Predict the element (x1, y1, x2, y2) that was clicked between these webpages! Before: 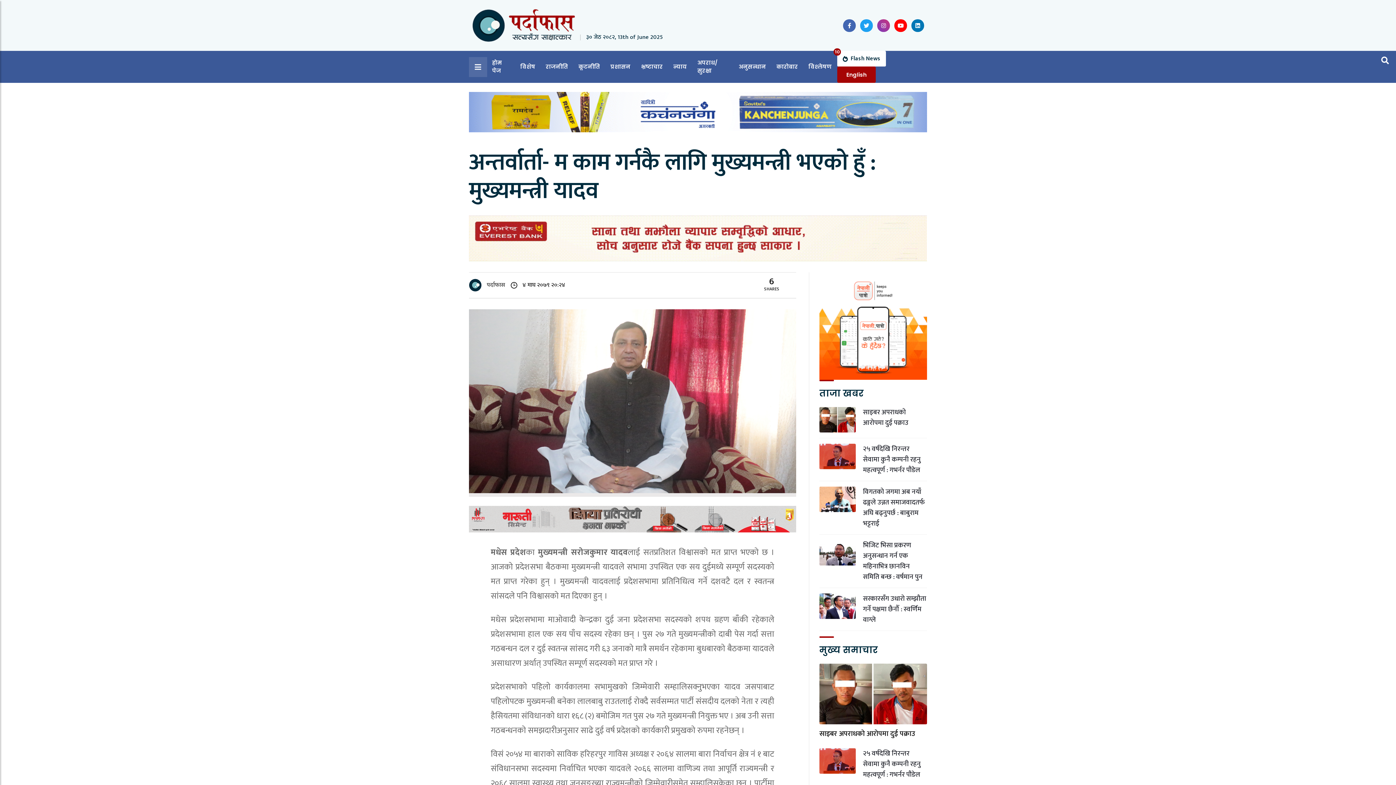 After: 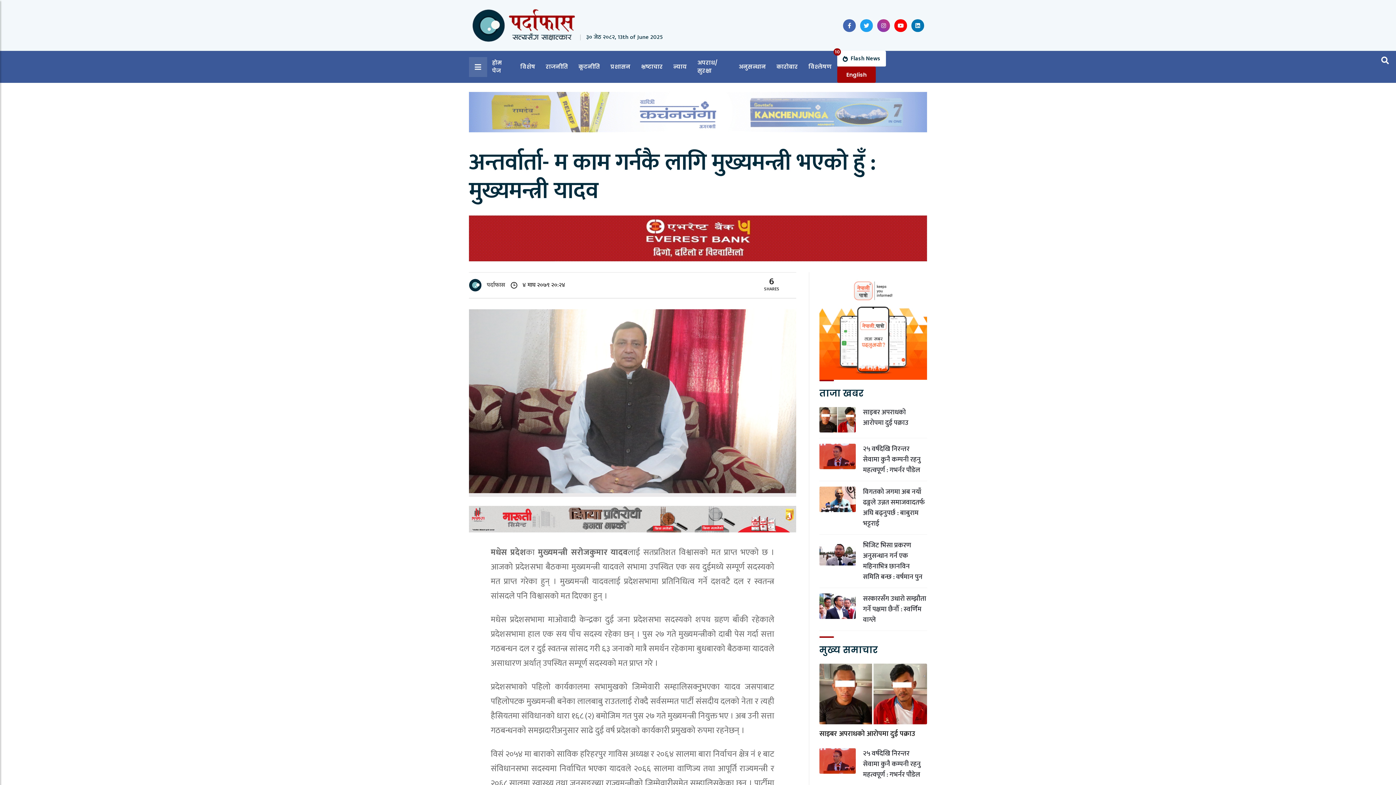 Action: bbox: (894, 19, 907, 31)